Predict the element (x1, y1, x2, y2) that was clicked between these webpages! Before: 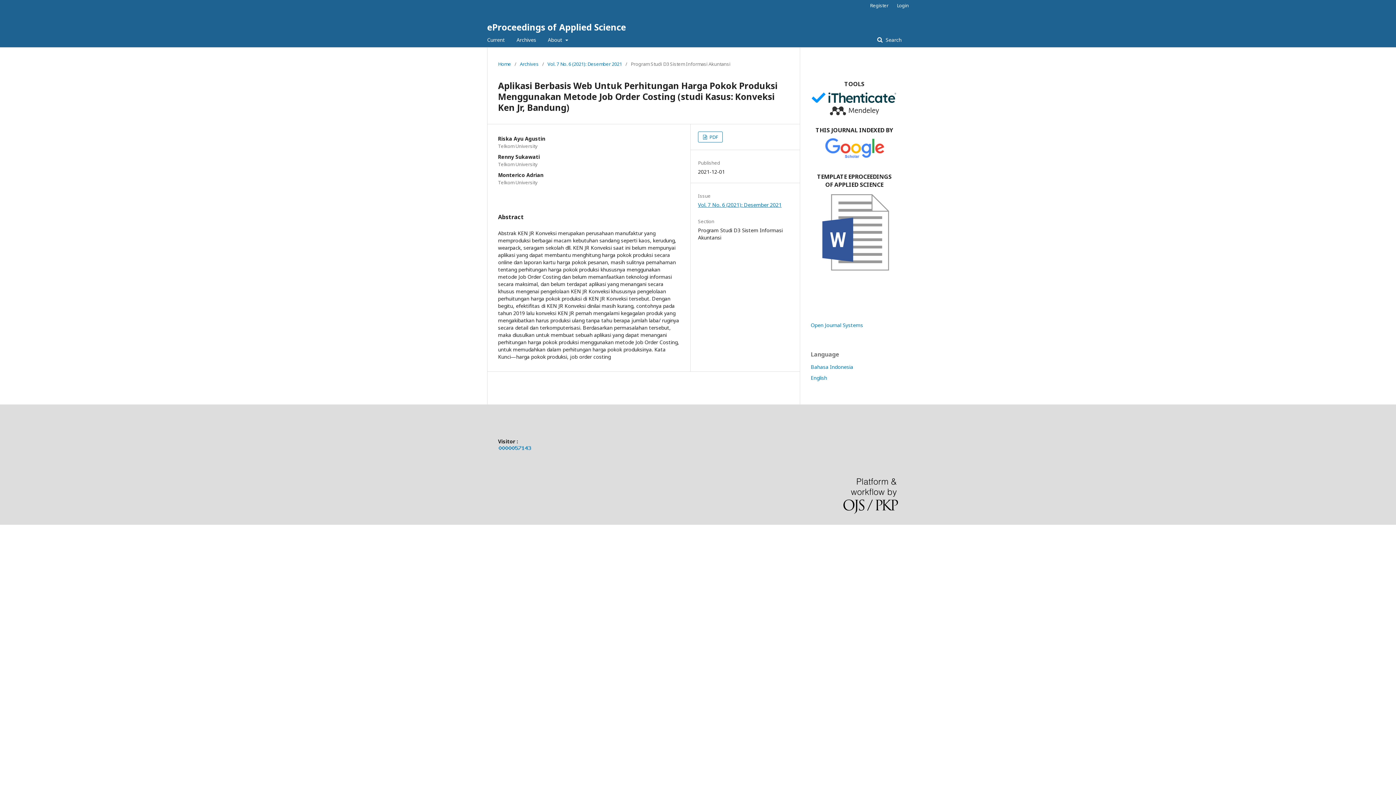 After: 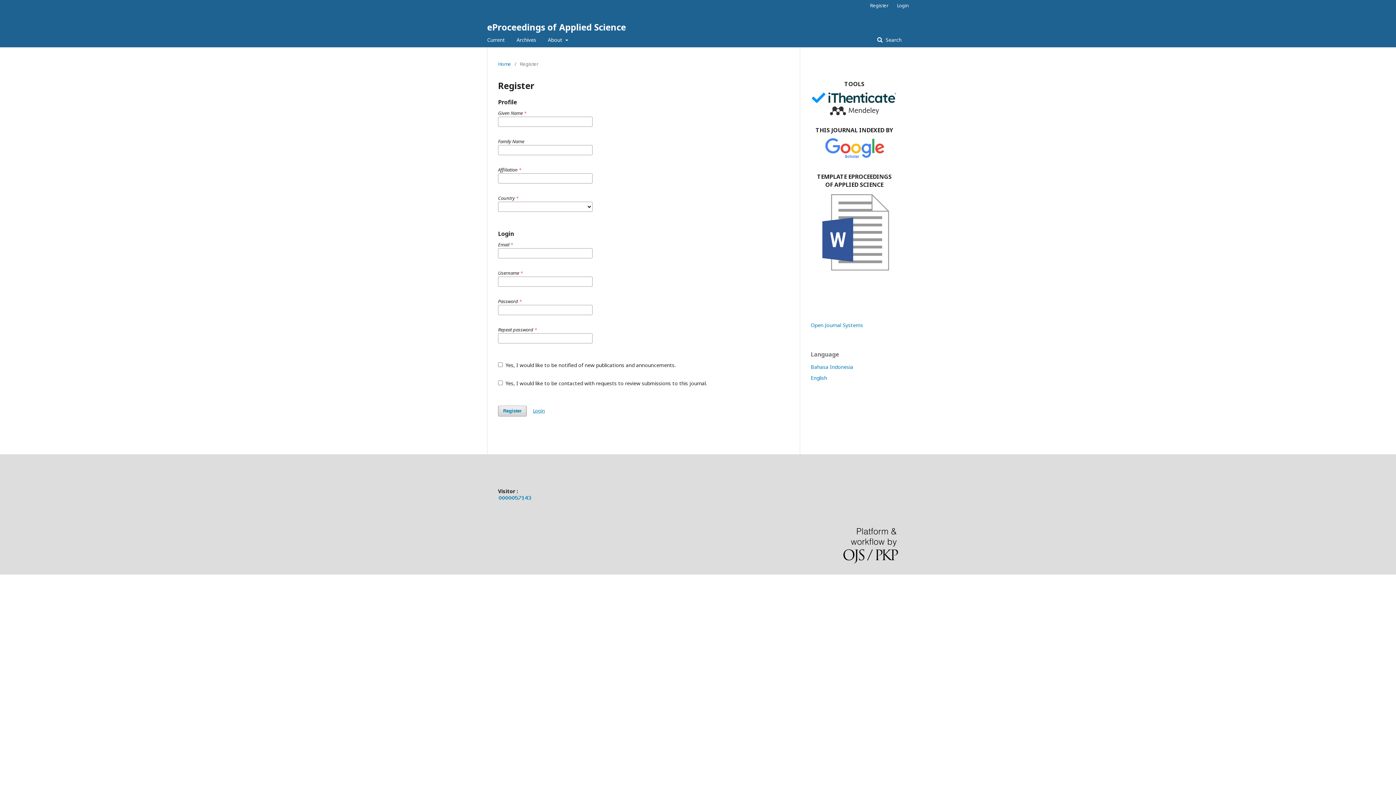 Action: bbox: (866, 0, 892, 10) label: Register